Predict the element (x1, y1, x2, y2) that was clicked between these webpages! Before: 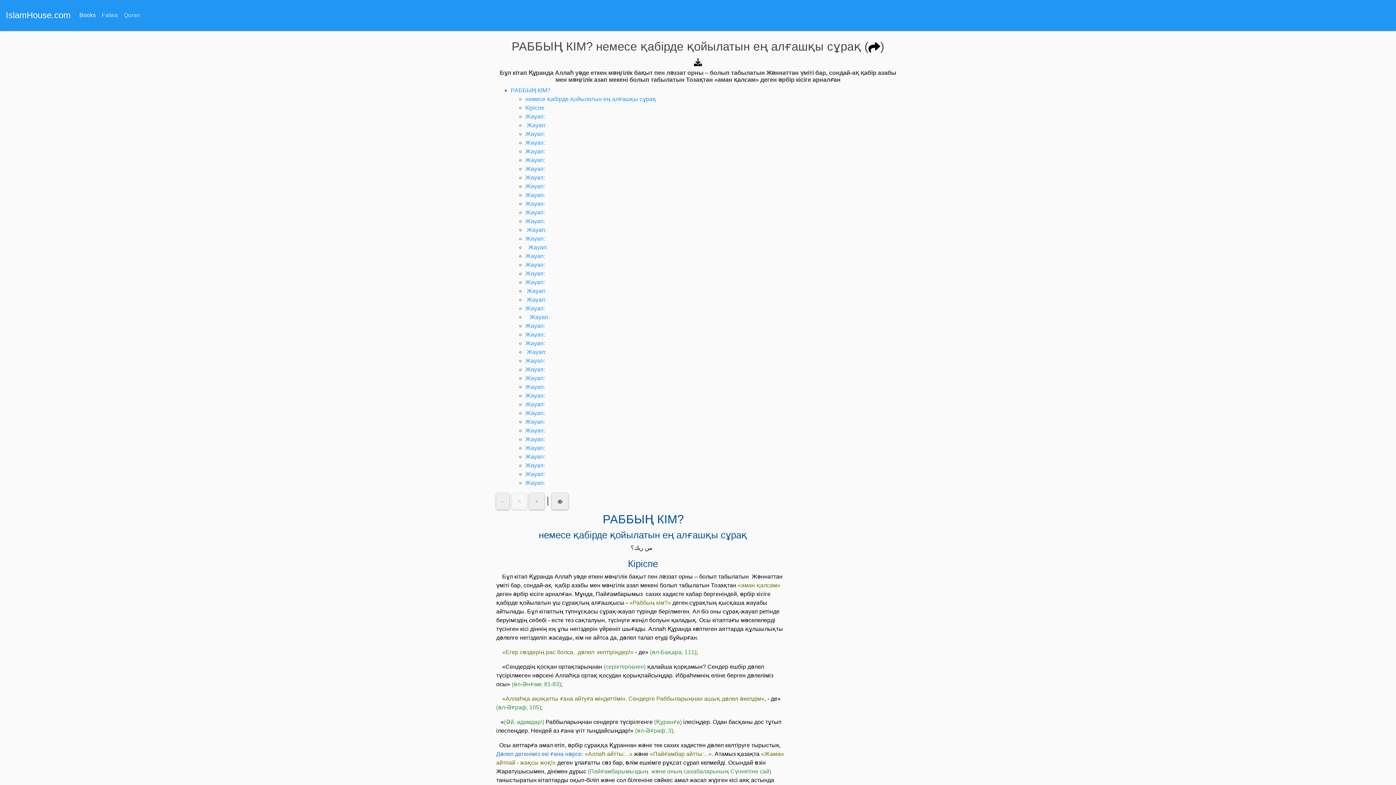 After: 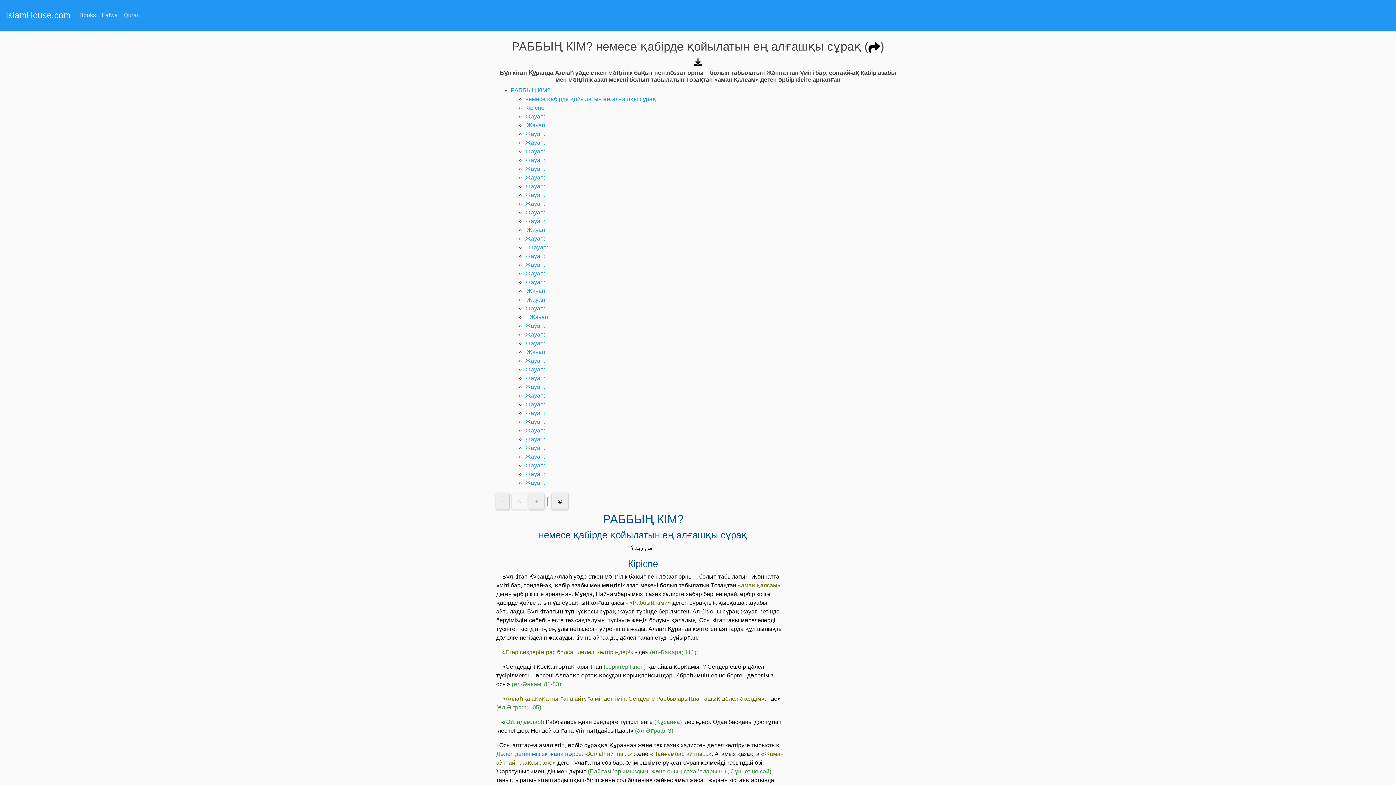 Action: bbox: (536, 496, 538, 540) label:  